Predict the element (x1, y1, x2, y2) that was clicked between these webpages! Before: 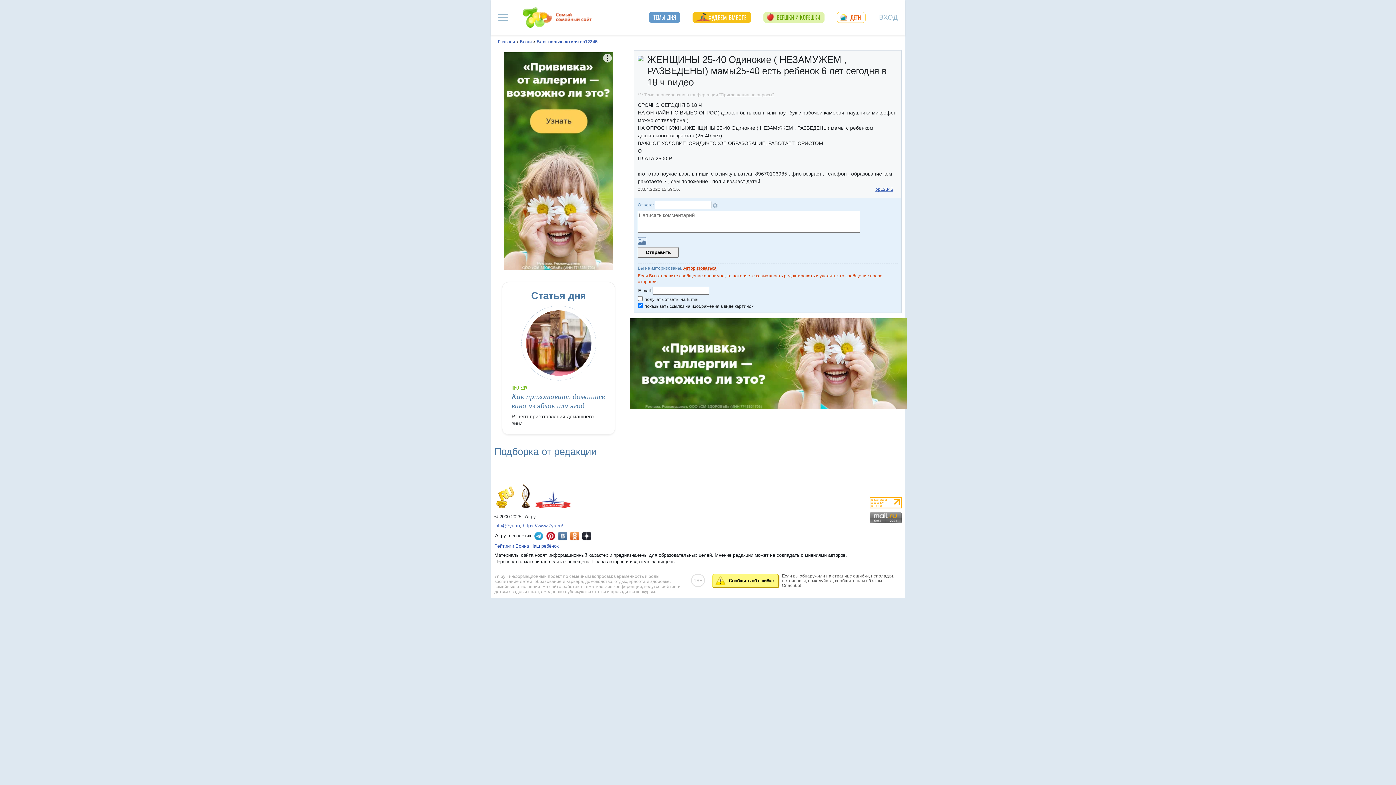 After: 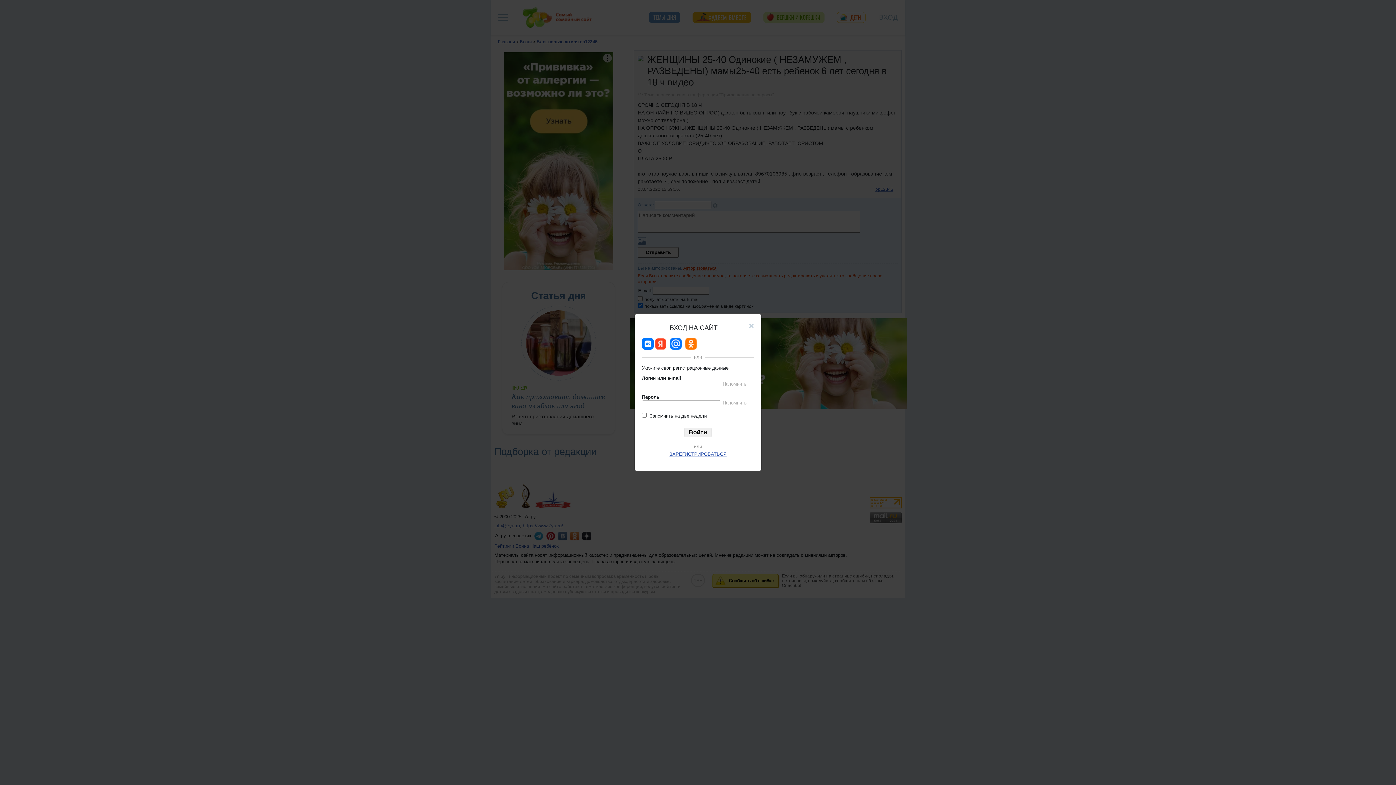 Action: bbox: (683, 265, 716, 271) label: Авторизоваться